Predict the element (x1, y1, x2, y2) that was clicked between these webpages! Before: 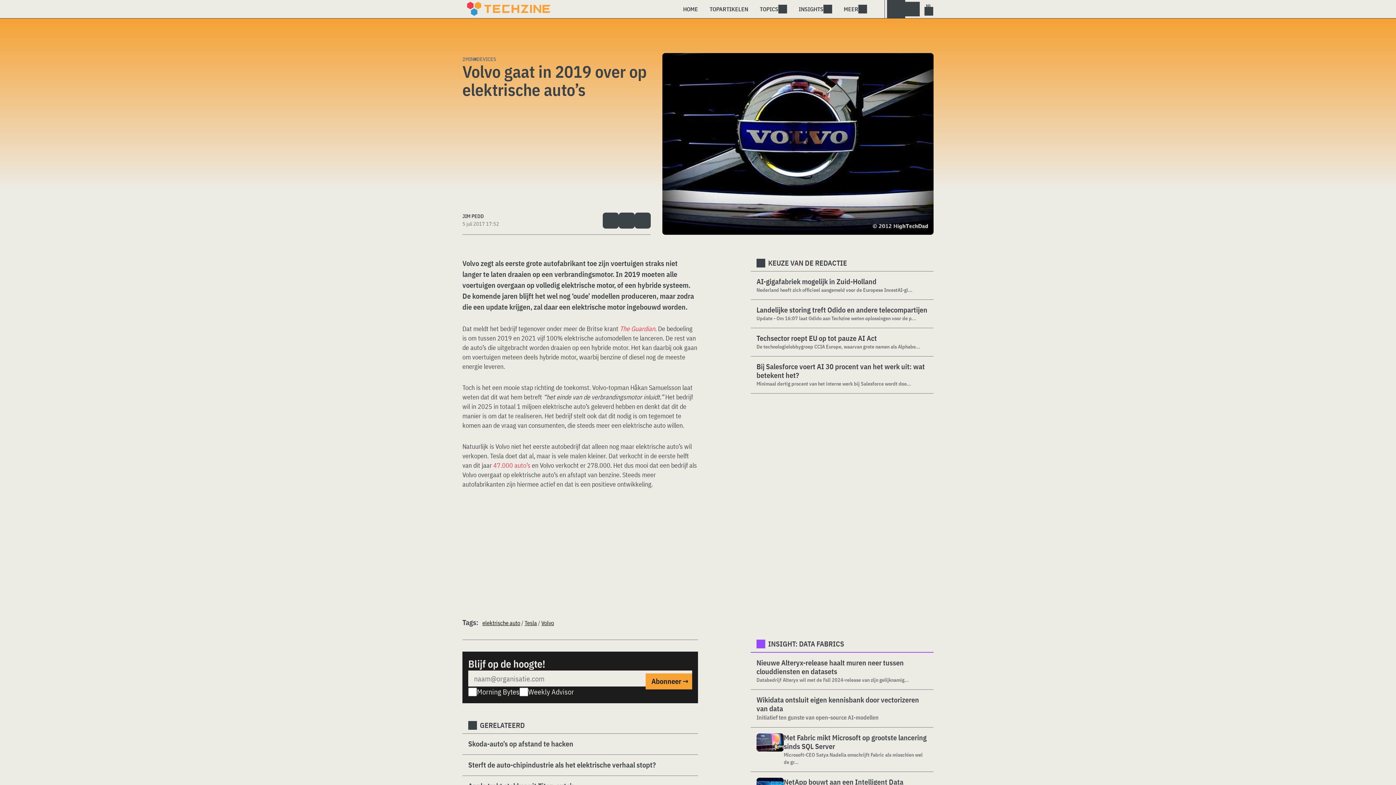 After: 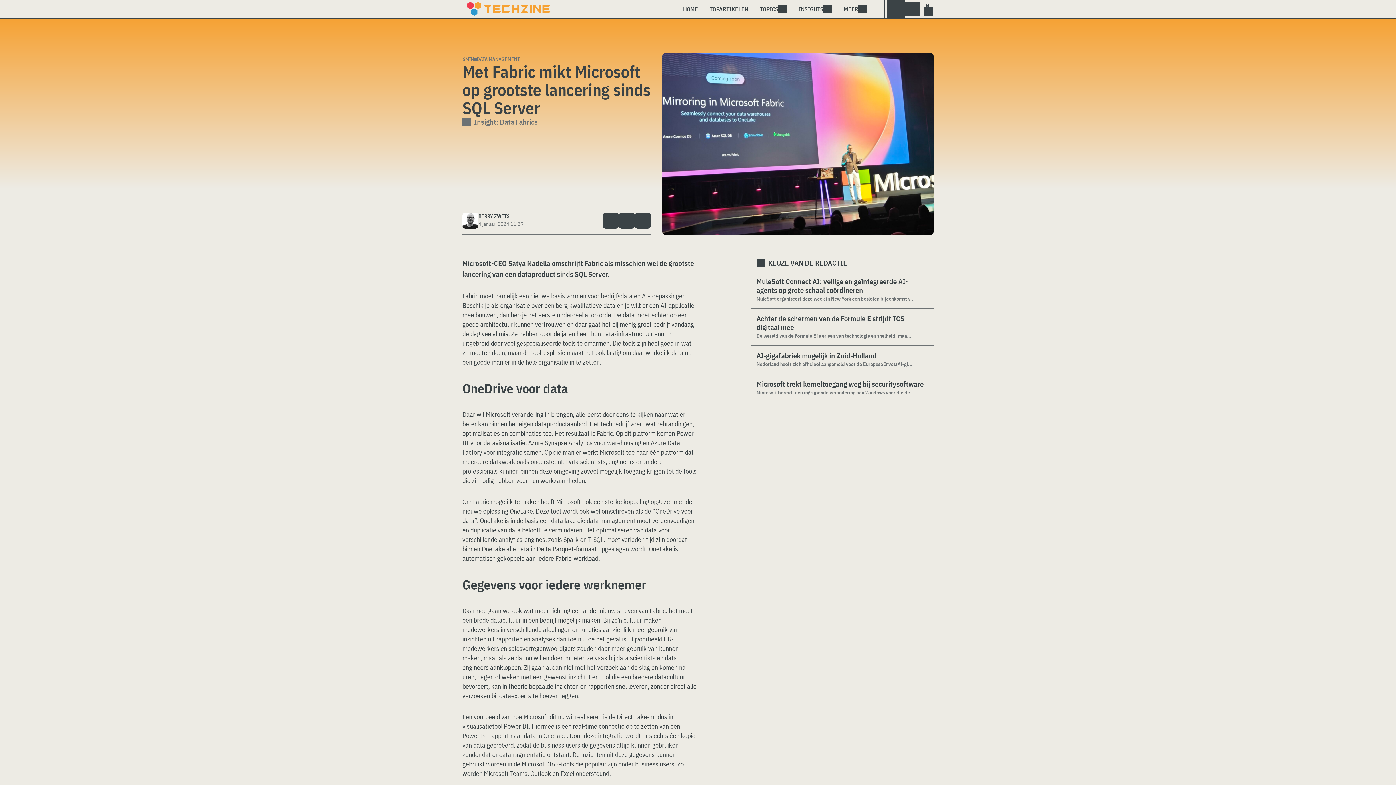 Action: bbox: (784, 733, 928, 751) label: Met Fabric mikt Microsoft op grootste lancering sinds SQL Server